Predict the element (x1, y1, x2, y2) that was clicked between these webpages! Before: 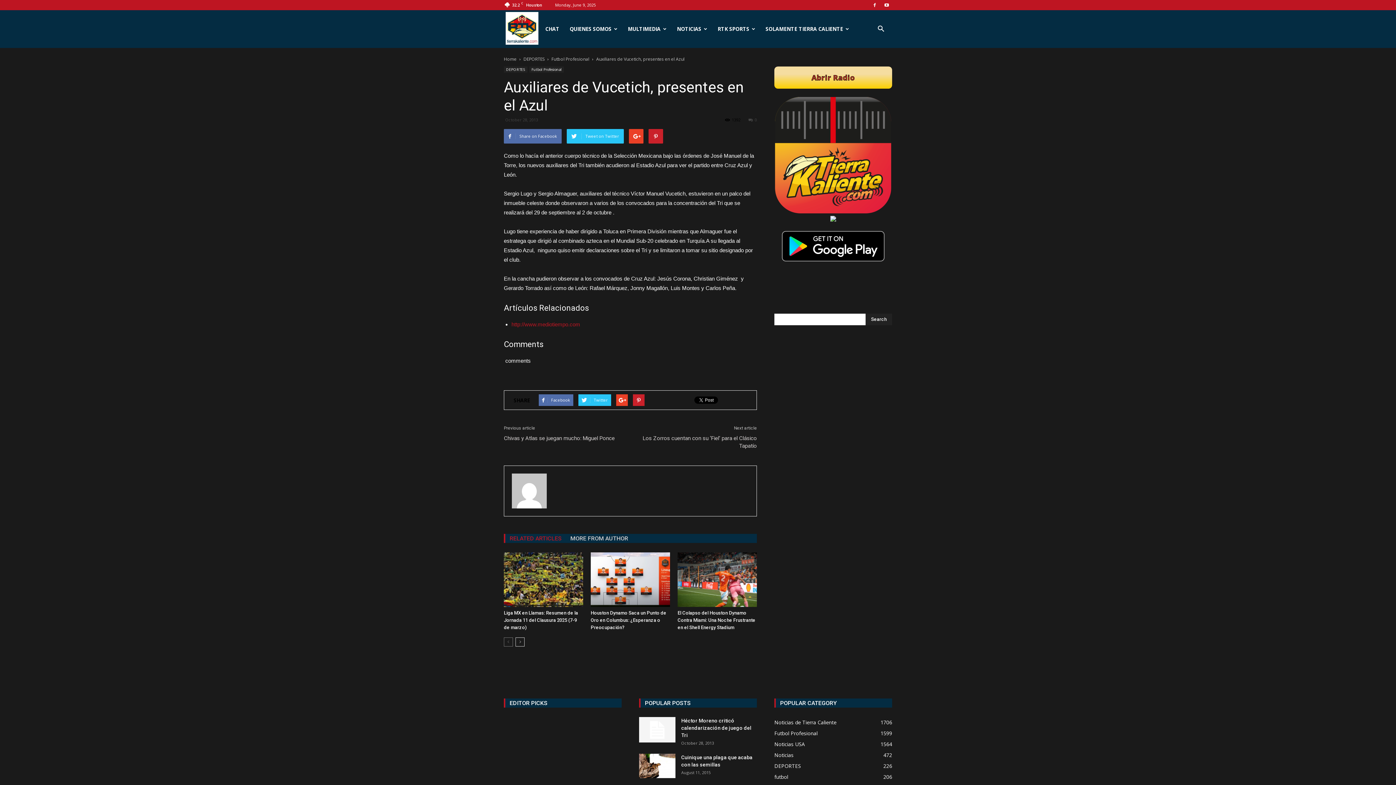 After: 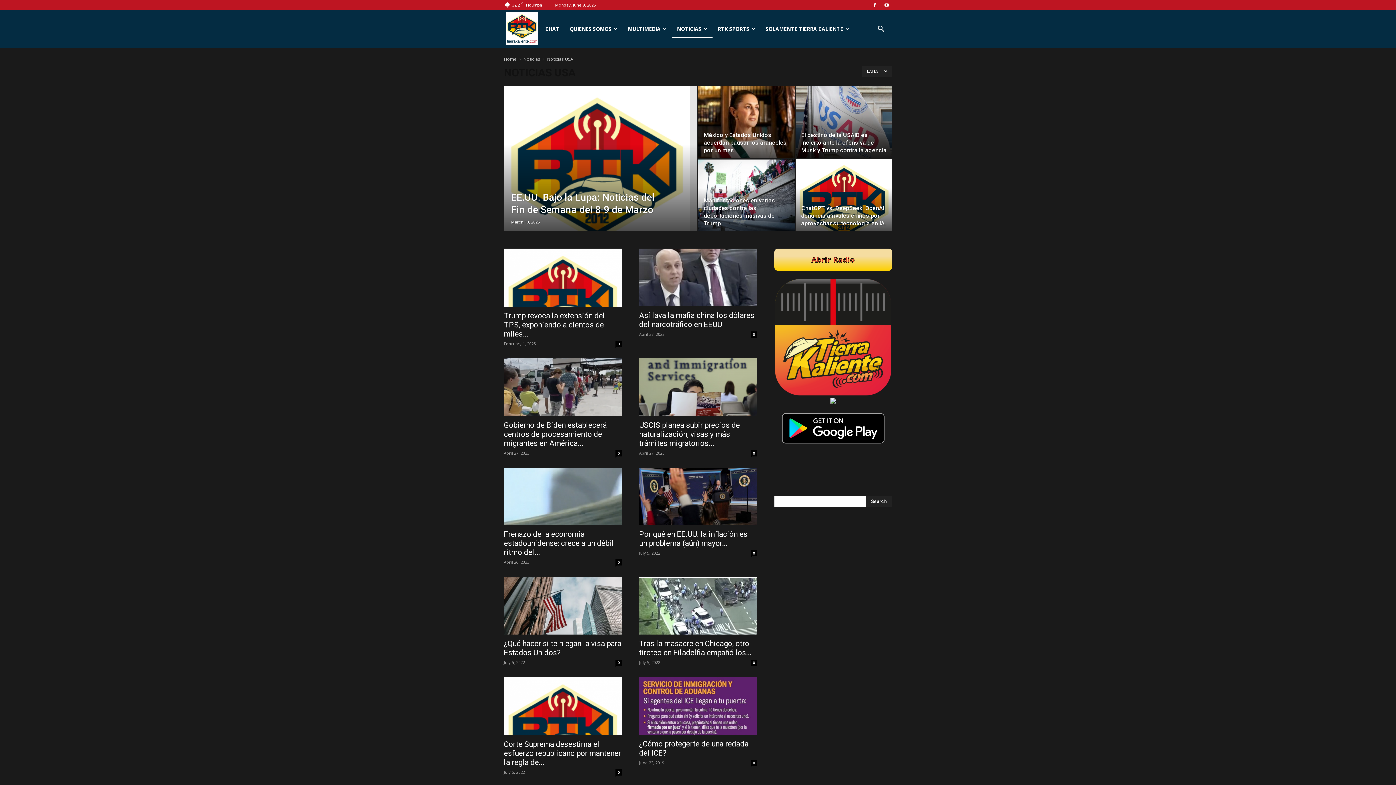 Action: bbox: (774, 741, 805, 748) label: Noticias USA
1564